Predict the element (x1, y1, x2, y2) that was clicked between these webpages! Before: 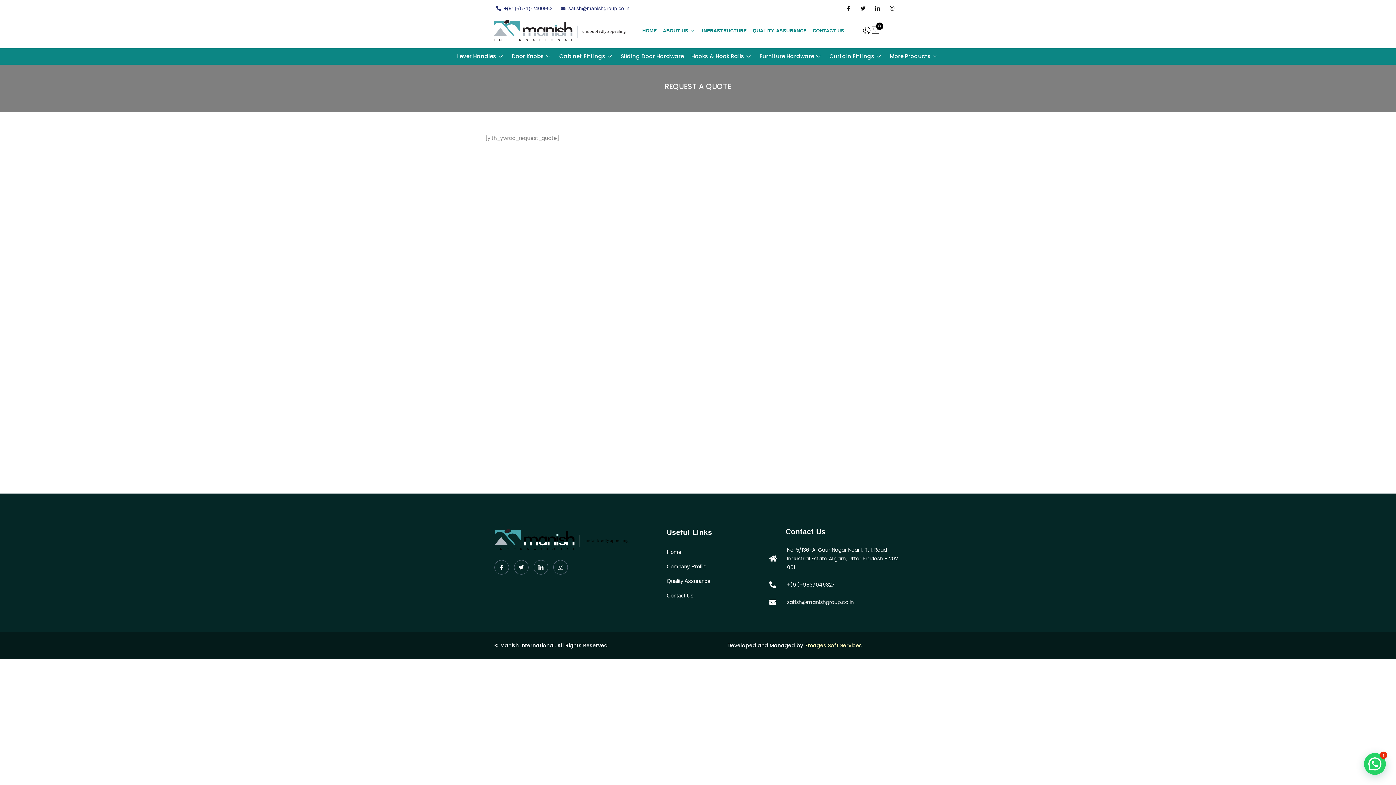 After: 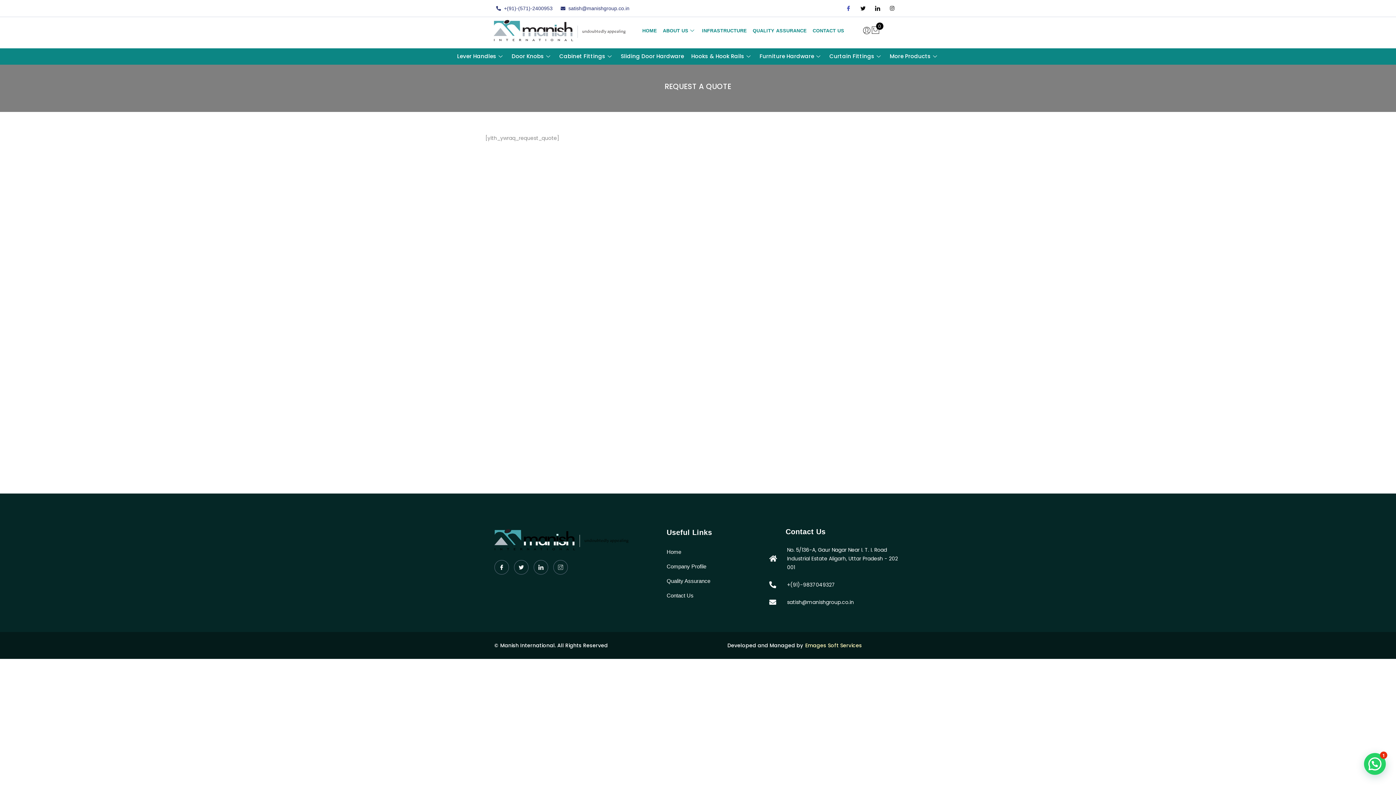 Action: bbox: (843, 2, 854, 13) label: Facebook